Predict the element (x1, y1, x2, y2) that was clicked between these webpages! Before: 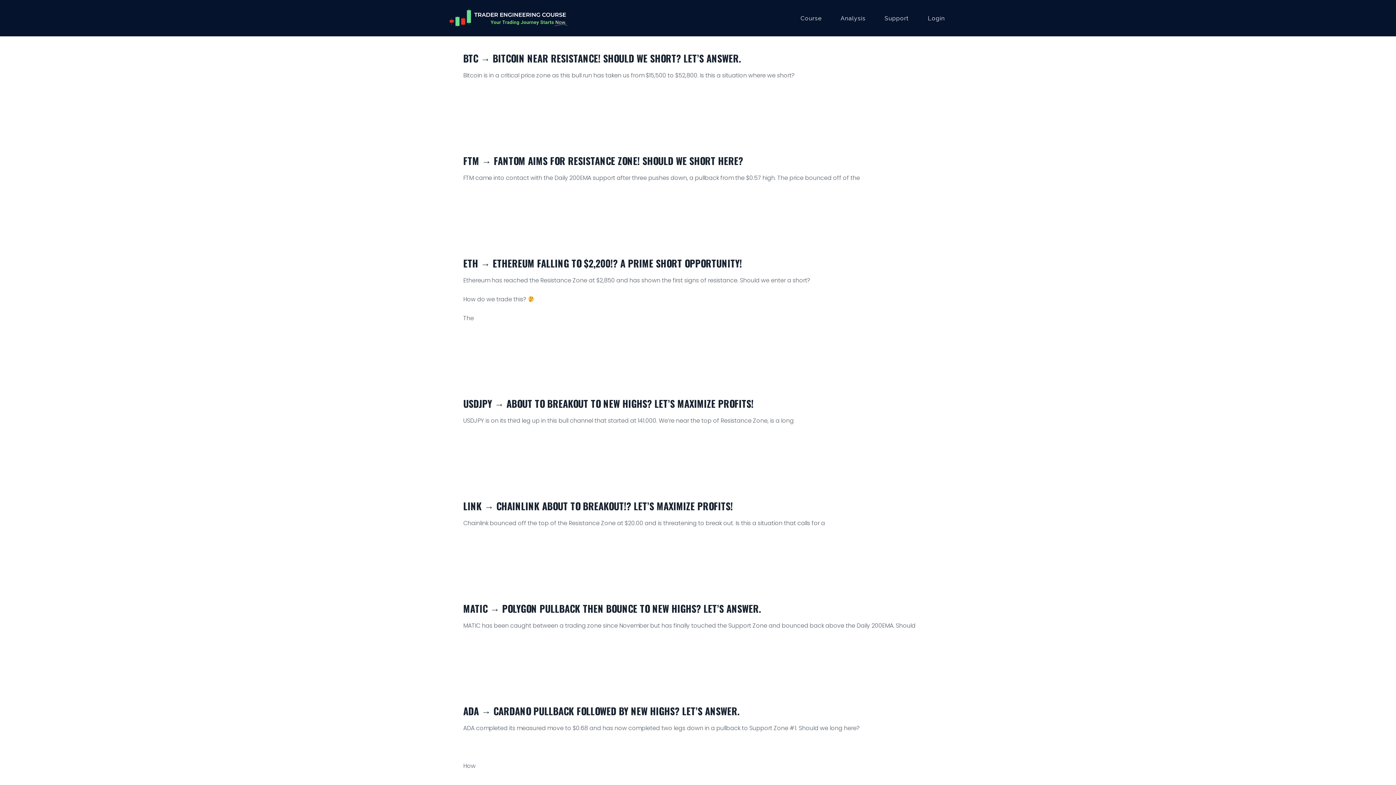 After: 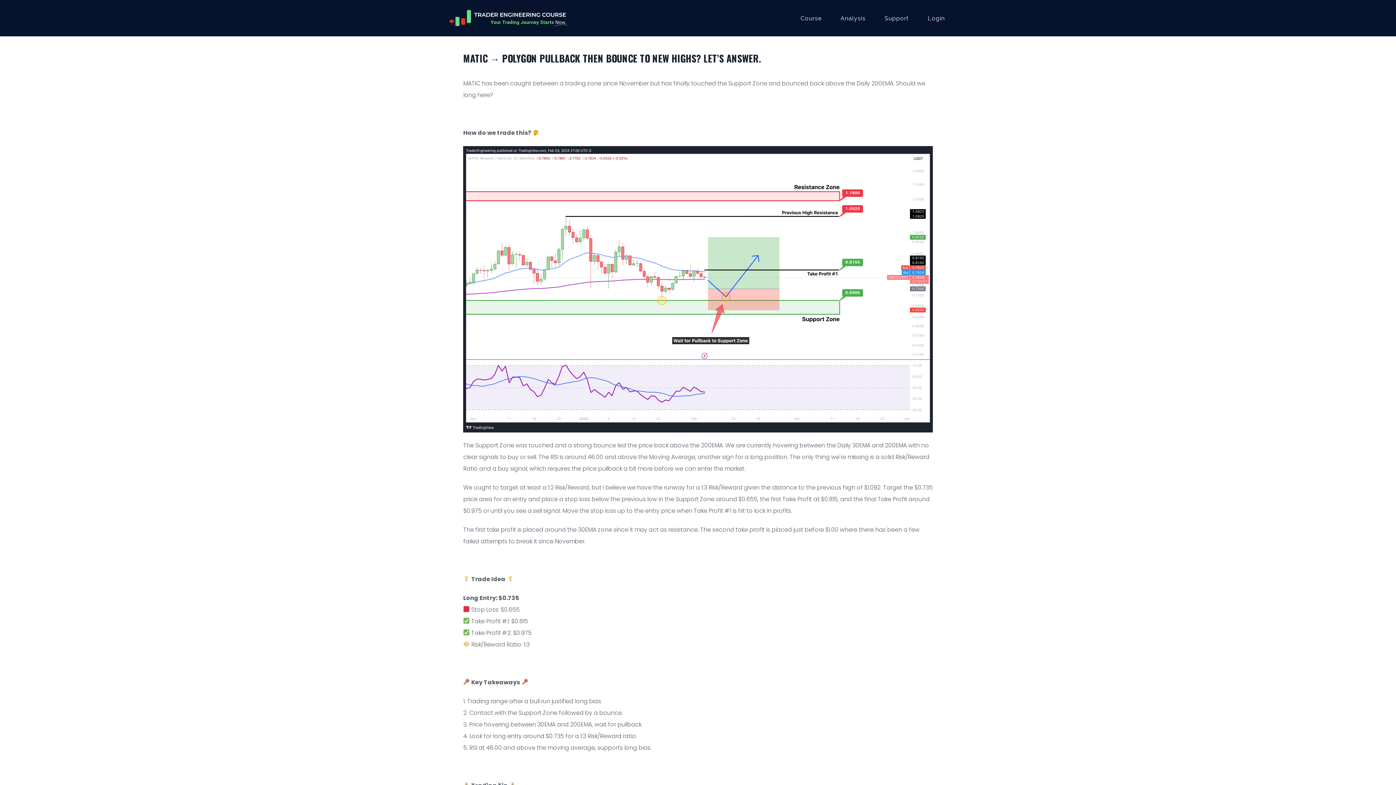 Action: label: MATIC → POLYGON PULLBACK THEN BOUNCE TO NEW HIGHS? LET’S ANSWER. bbox: (463, 601, 761, 616)